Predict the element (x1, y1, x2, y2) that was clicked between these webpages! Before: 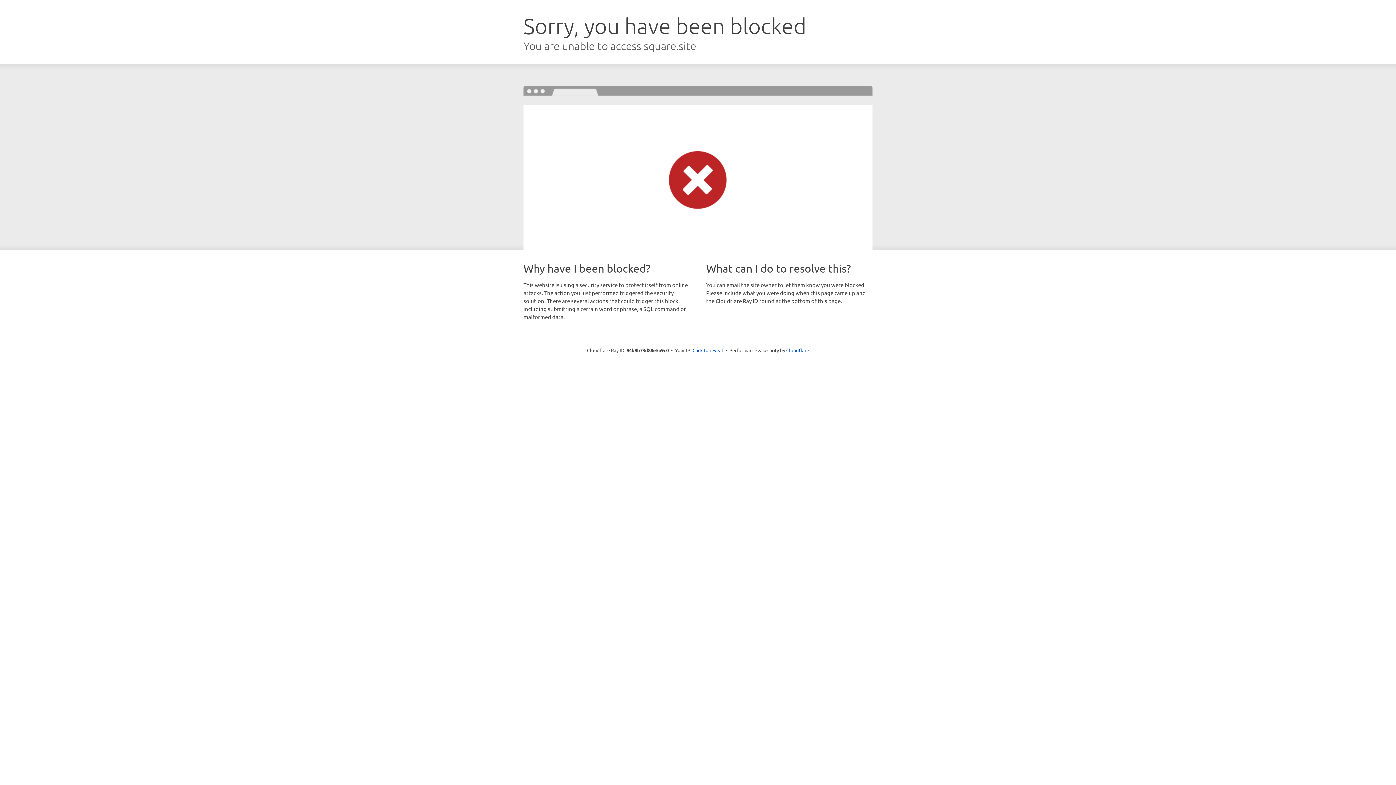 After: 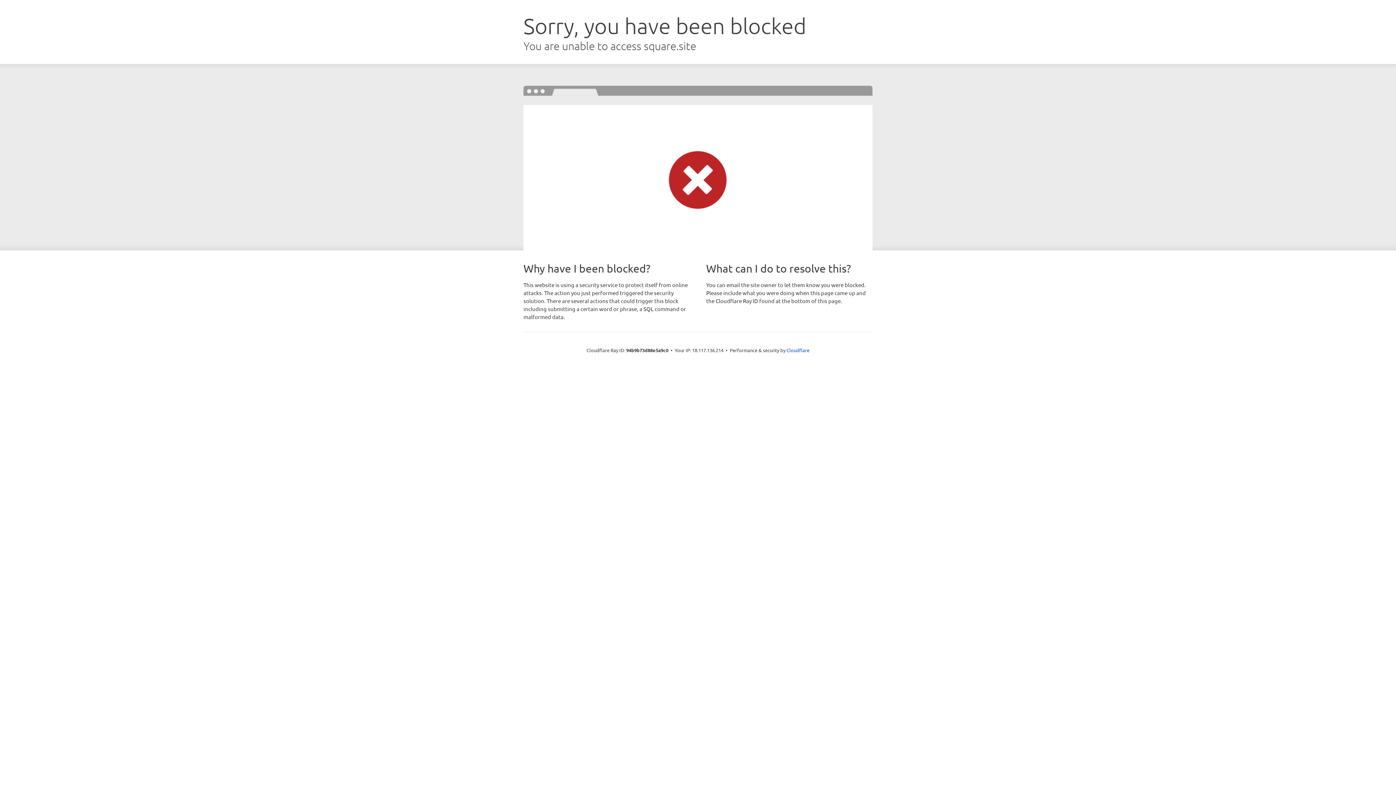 Action: bbox: (692, 346, 723, 353) label: Click to reveal